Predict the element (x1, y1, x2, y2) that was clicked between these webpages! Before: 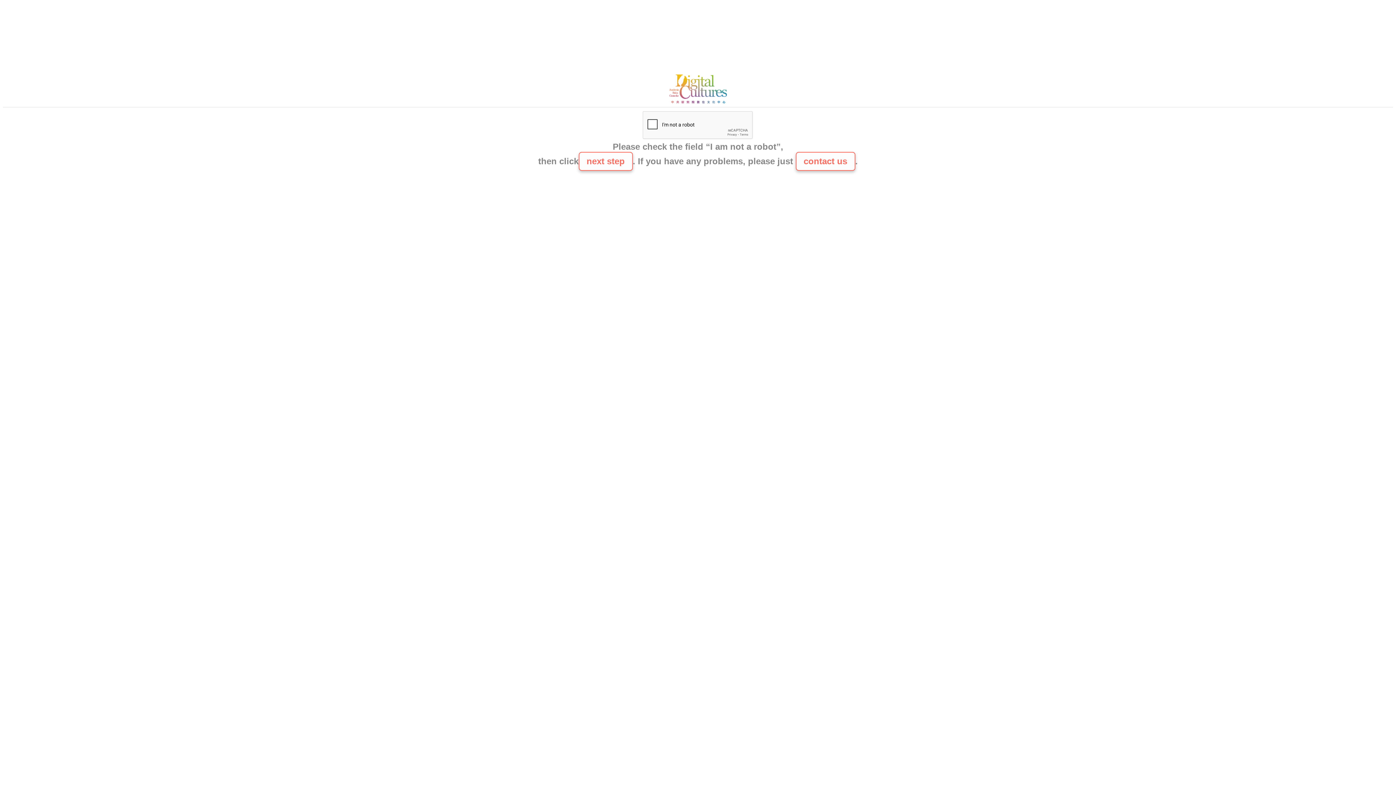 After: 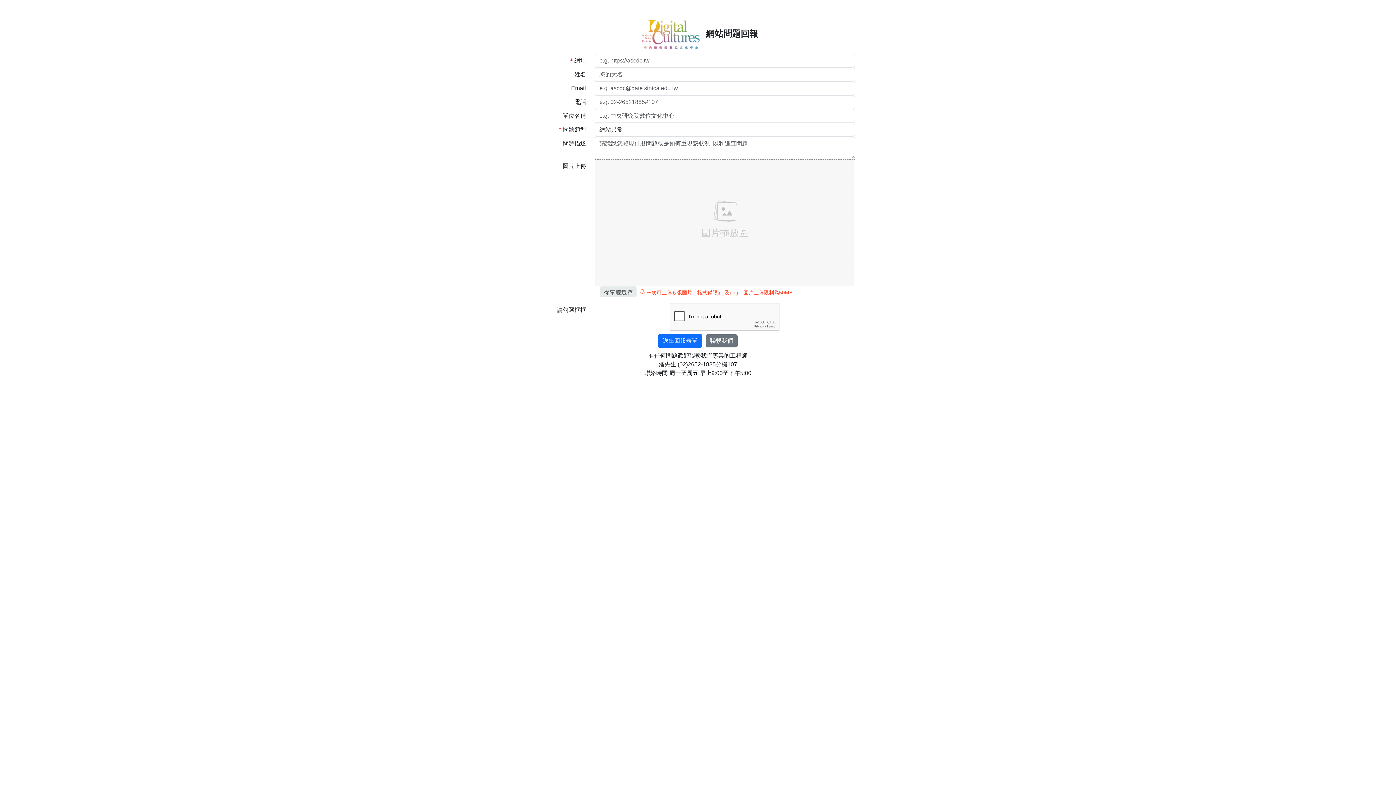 Action: bbox: (795, 152, 855, 170) label: contact us